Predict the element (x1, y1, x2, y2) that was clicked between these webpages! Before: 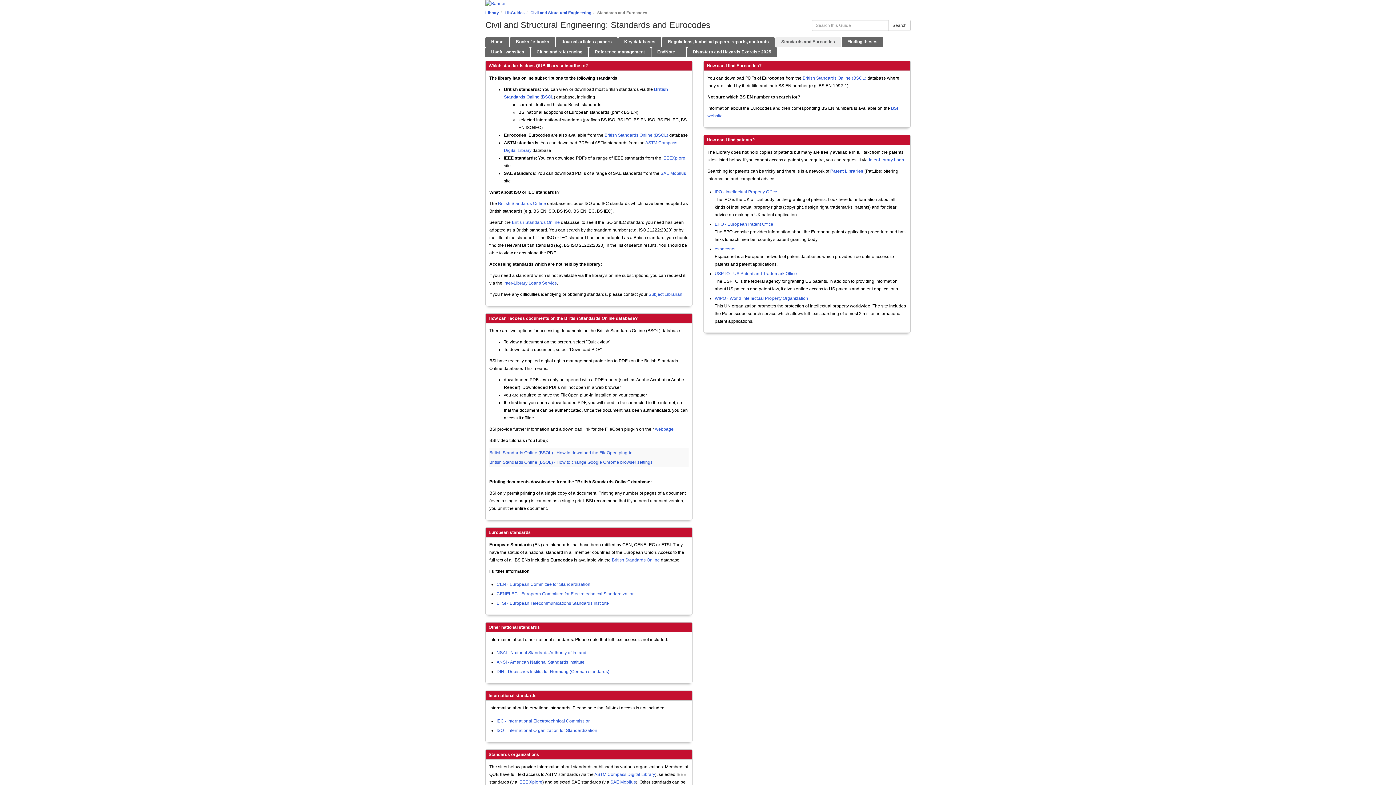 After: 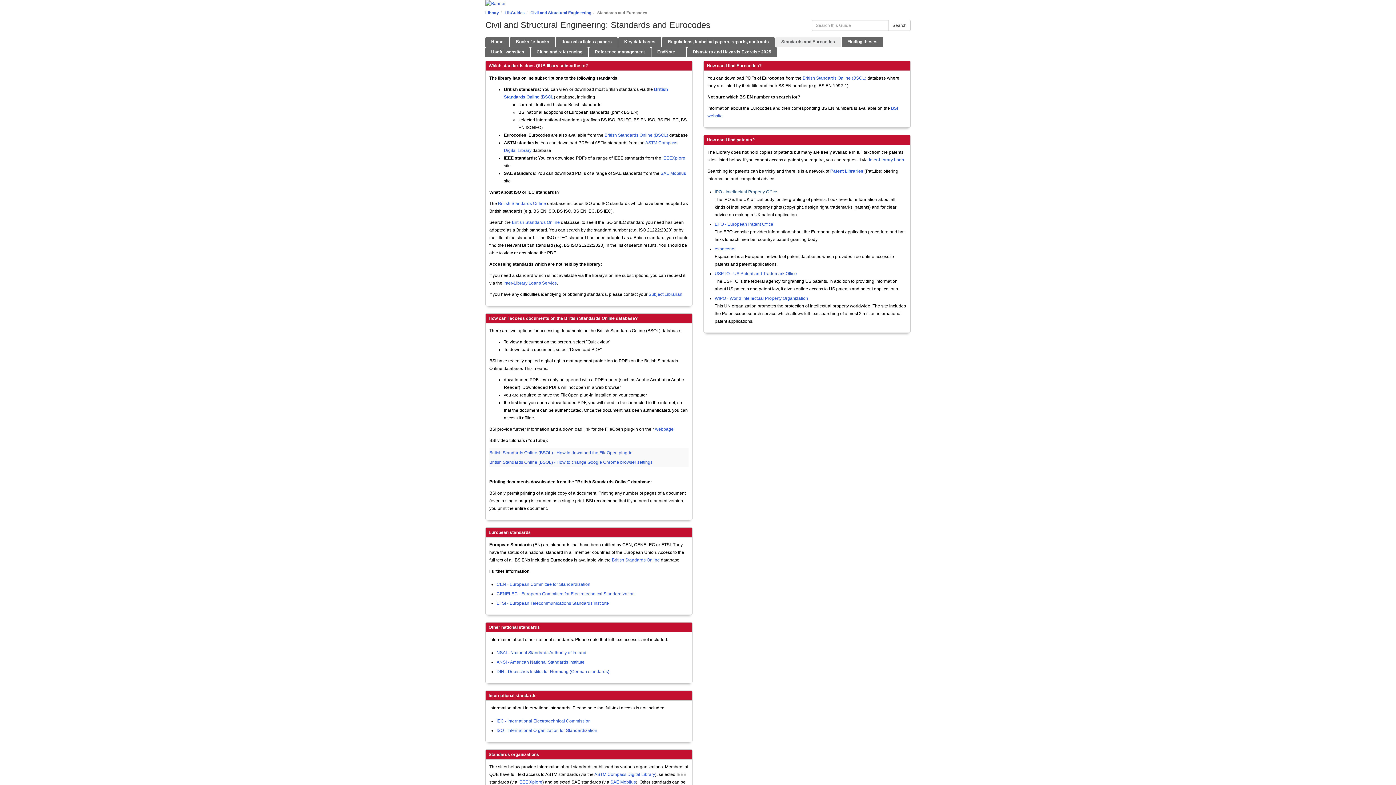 Action: bbox: (714, 189, 777, 194) label: IPO - Intellectual Property Office